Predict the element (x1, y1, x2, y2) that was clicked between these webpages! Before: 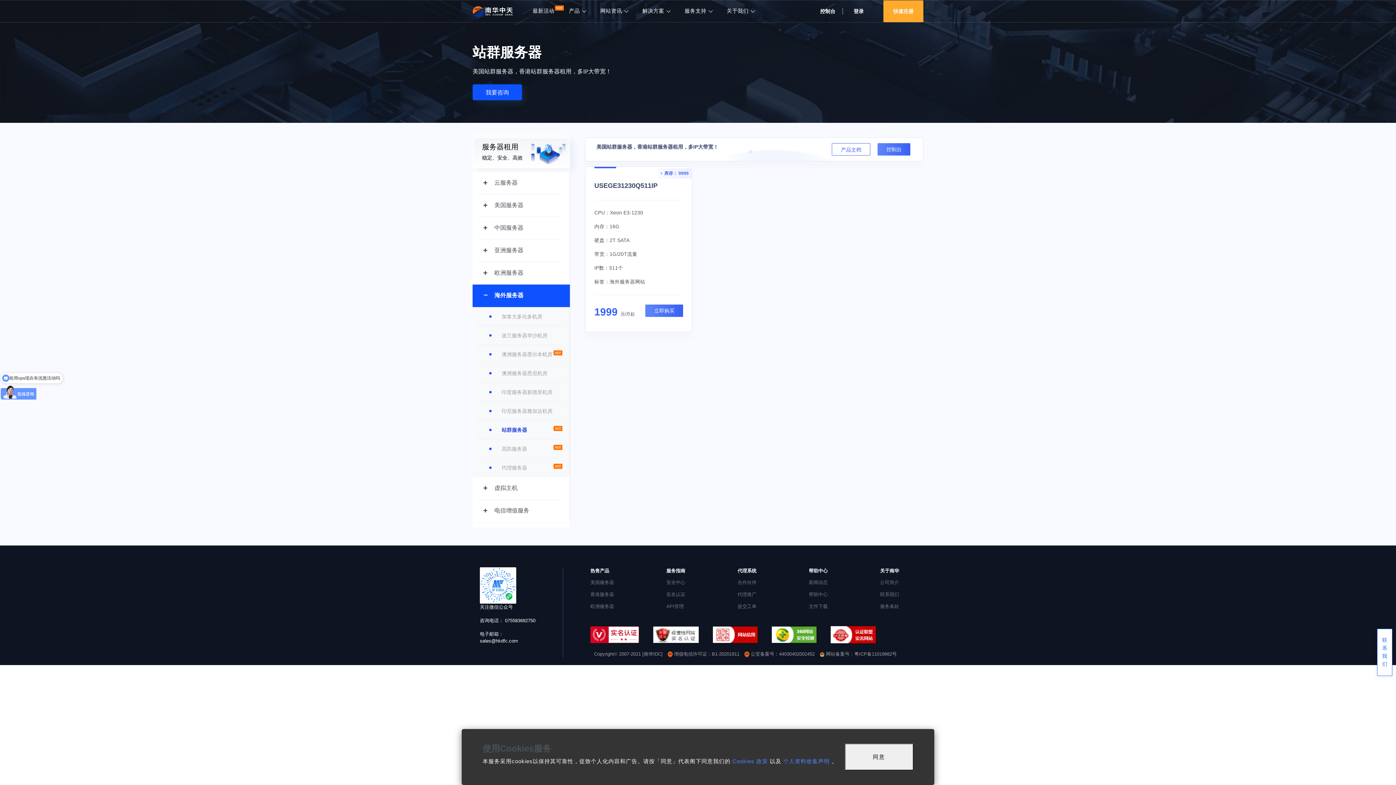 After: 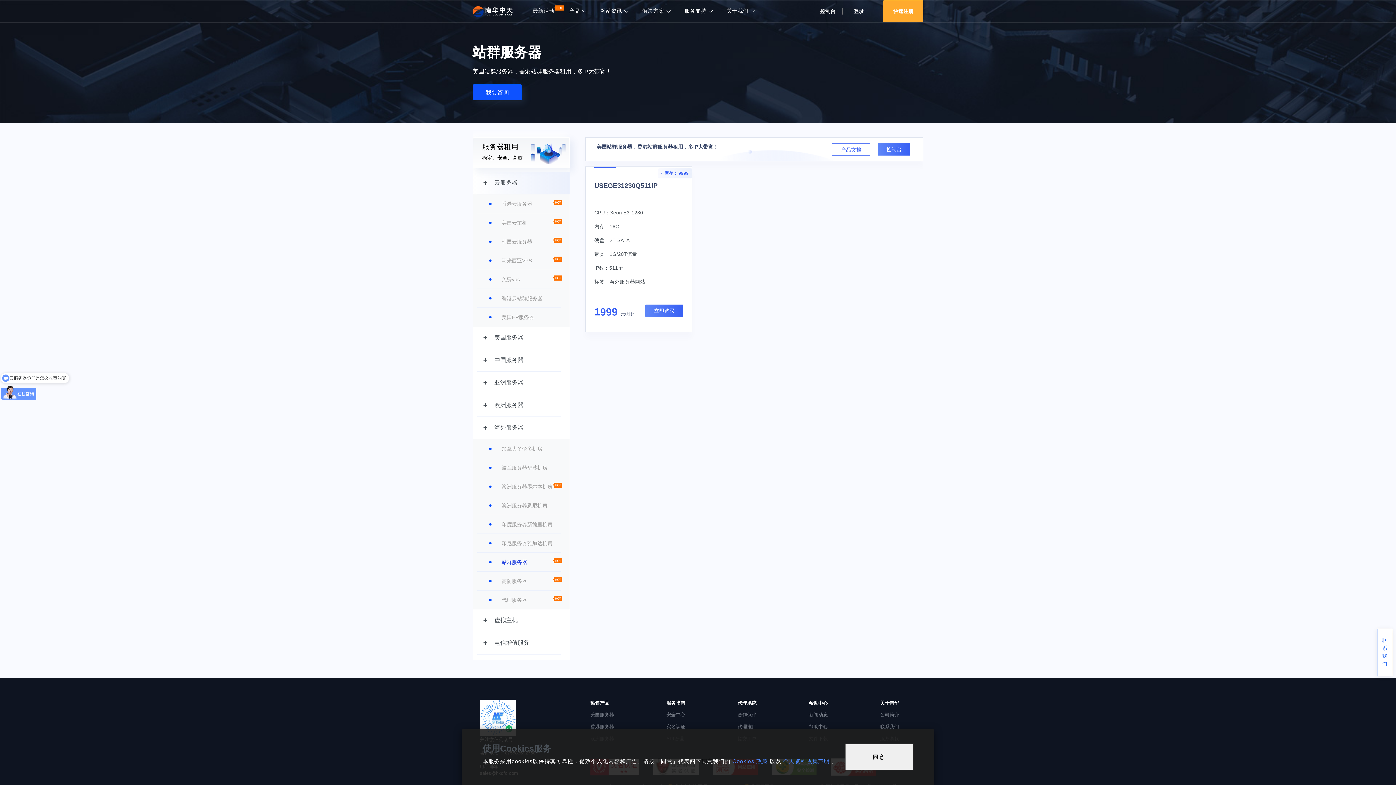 Action: label: 云服务器 bbox: (494, 177, 569, 188)